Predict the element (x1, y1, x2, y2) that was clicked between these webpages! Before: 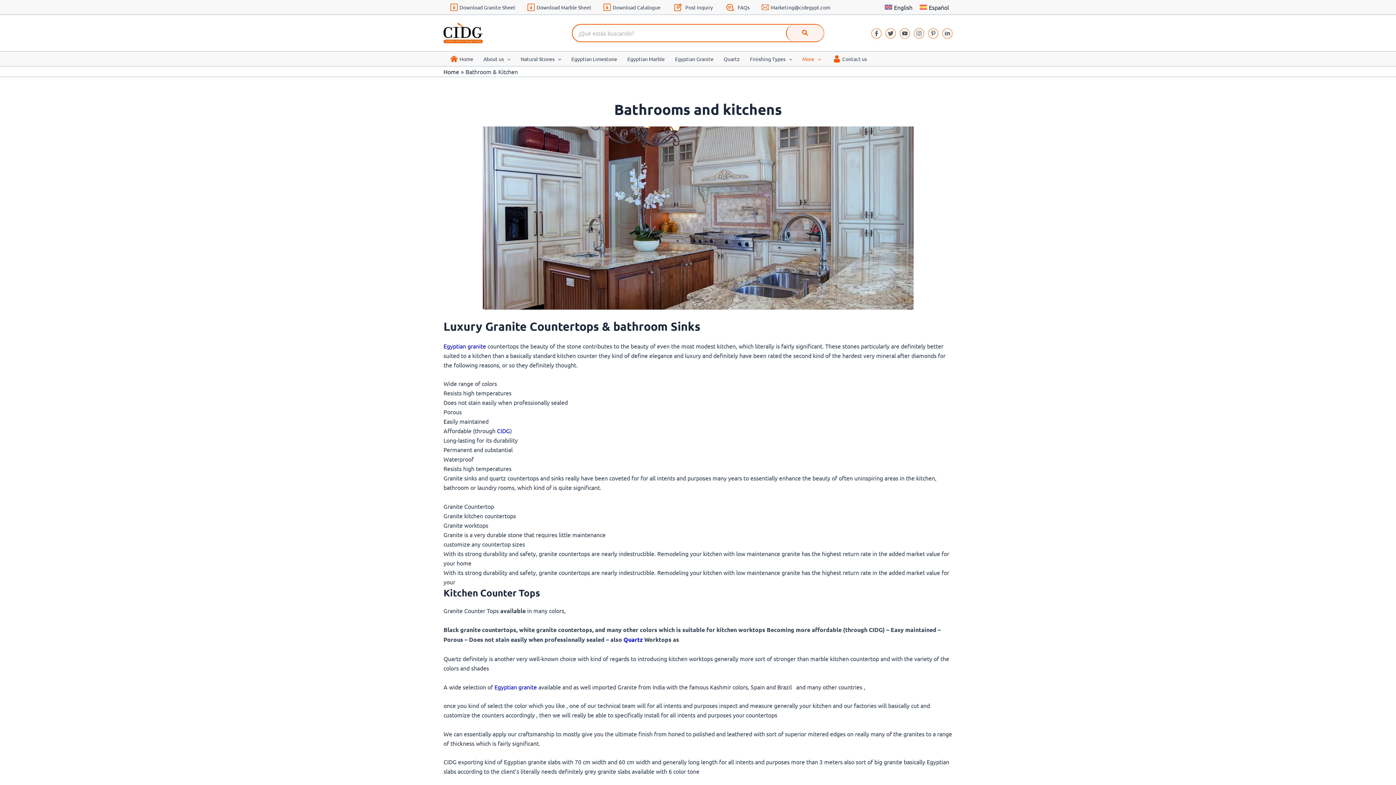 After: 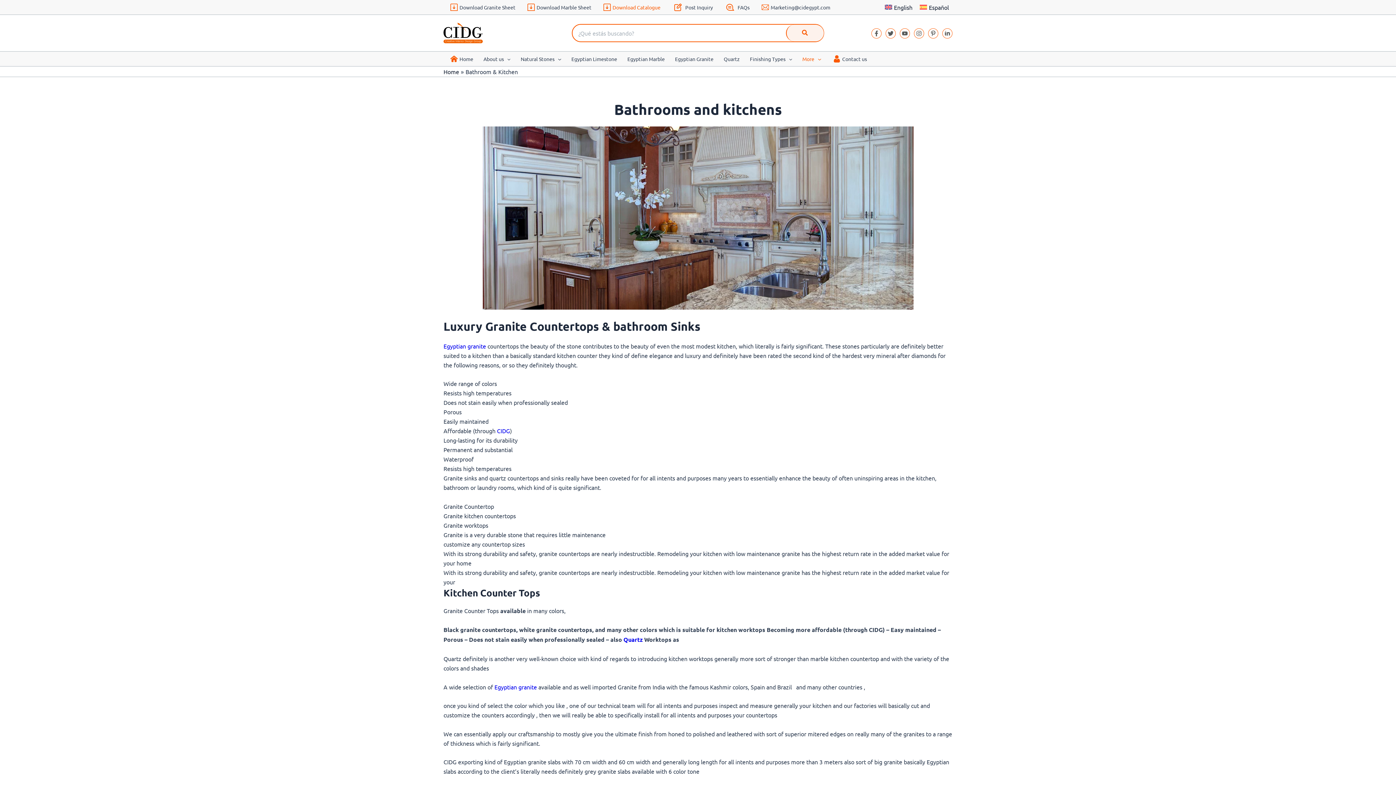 Action: bbox: (596, 0, 665, 14) label: Download Catalogue